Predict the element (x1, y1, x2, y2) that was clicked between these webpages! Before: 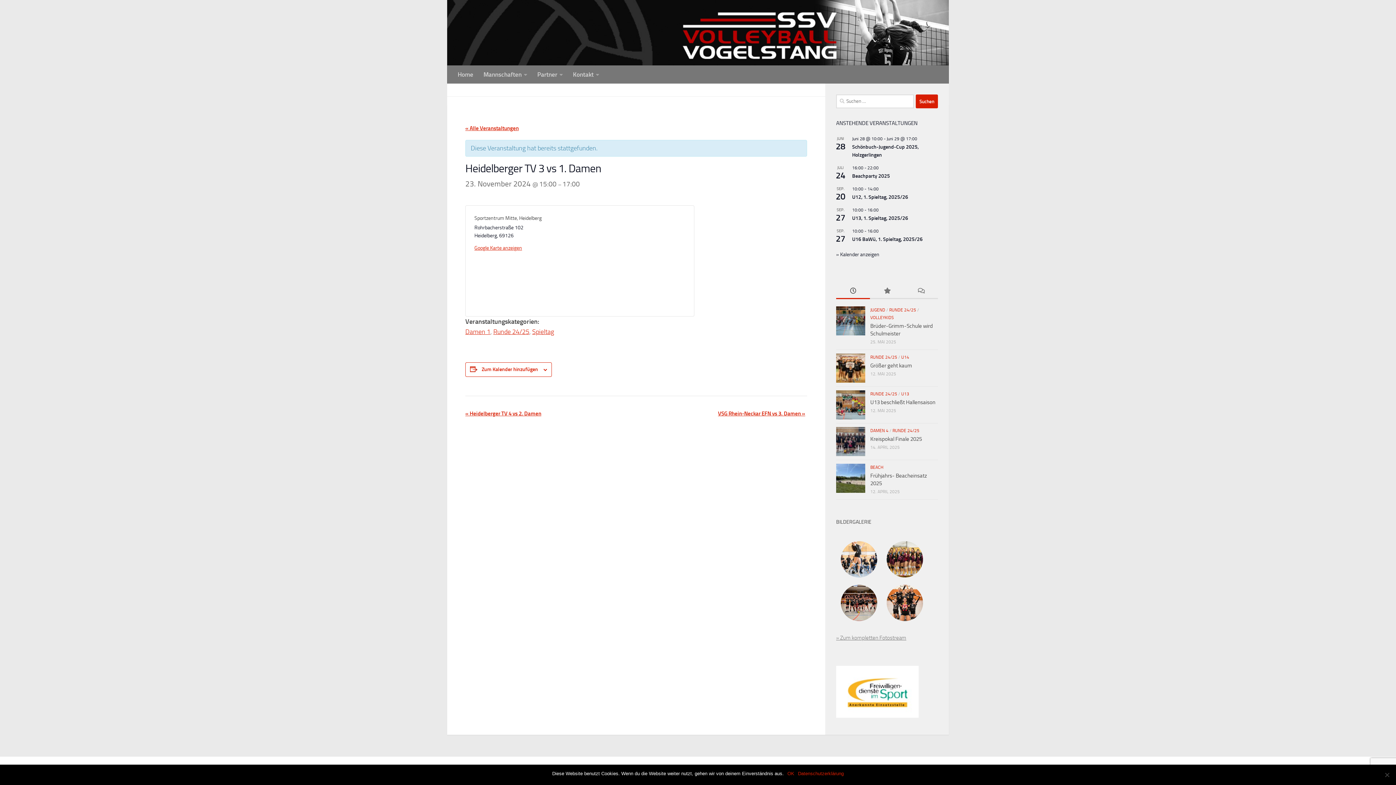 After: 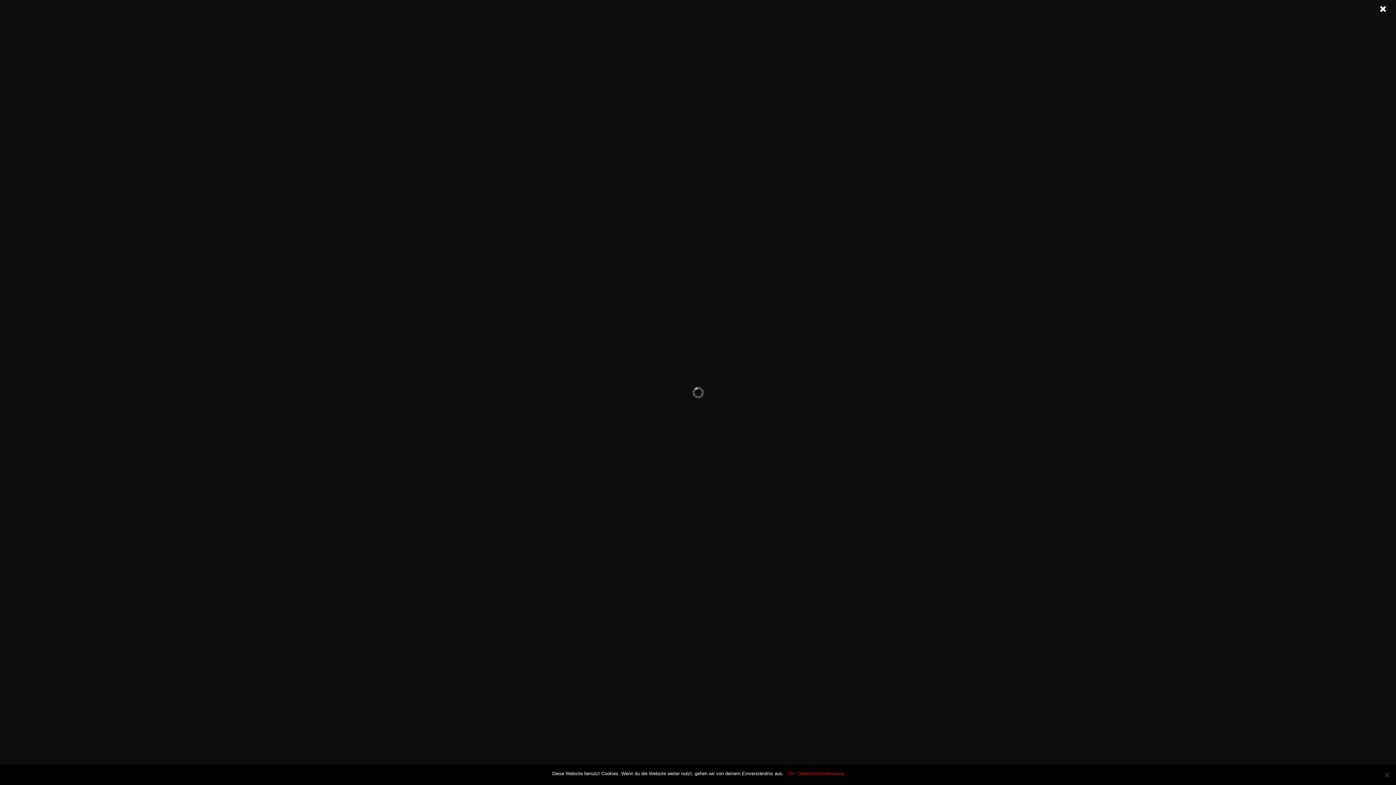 Action: bbox: (839, 583, 879, 623)